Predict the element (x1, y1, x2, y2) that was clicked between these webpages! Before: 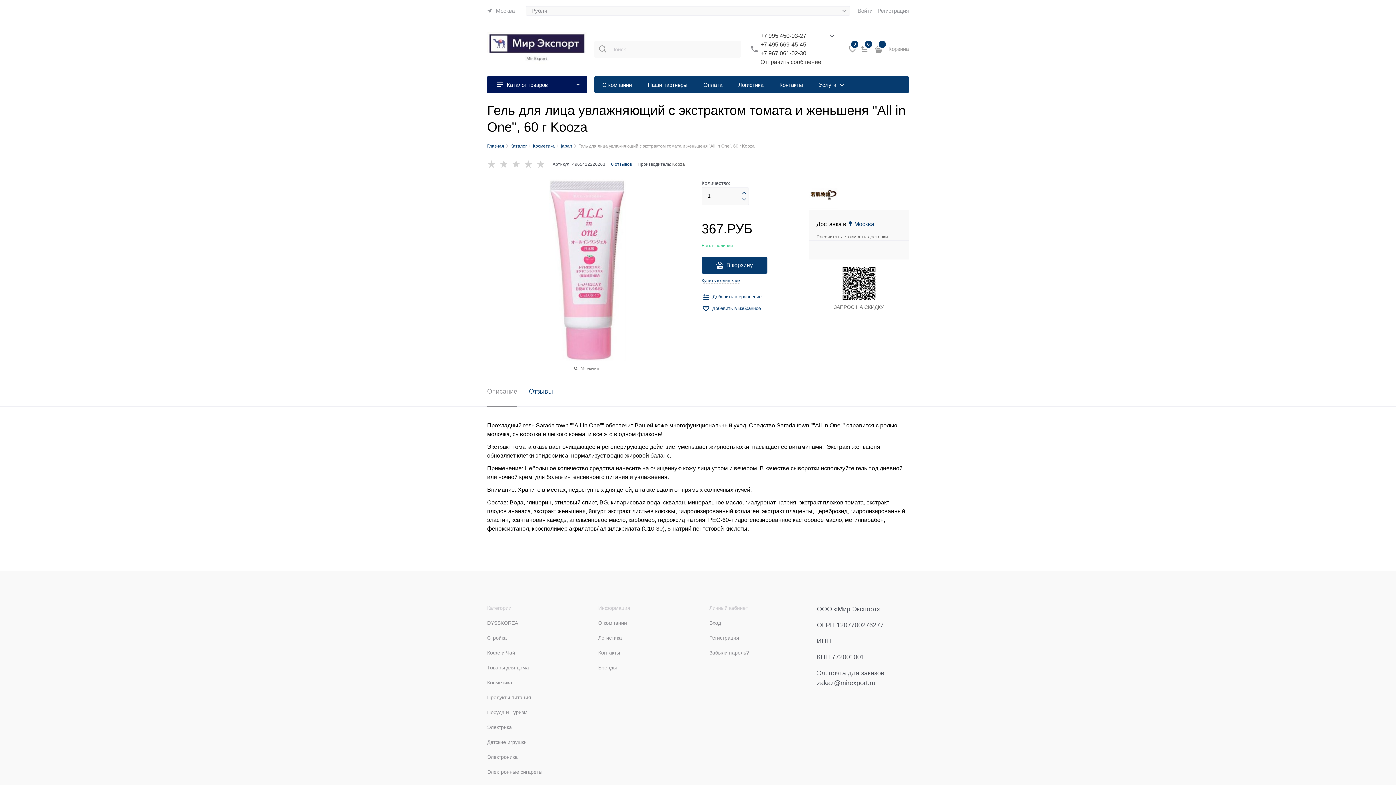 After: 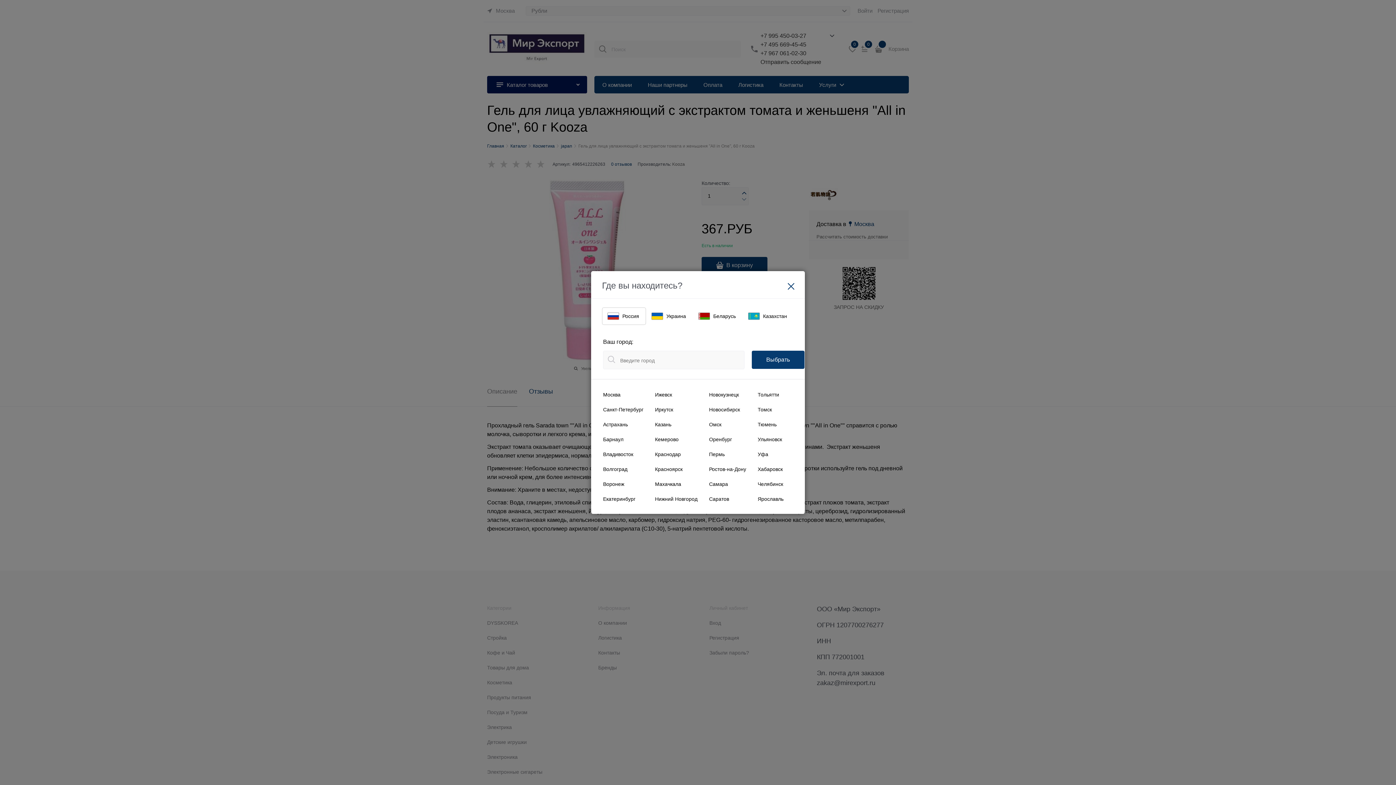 Action: label: Ваш город bbox: (487, 6, 514, 15)